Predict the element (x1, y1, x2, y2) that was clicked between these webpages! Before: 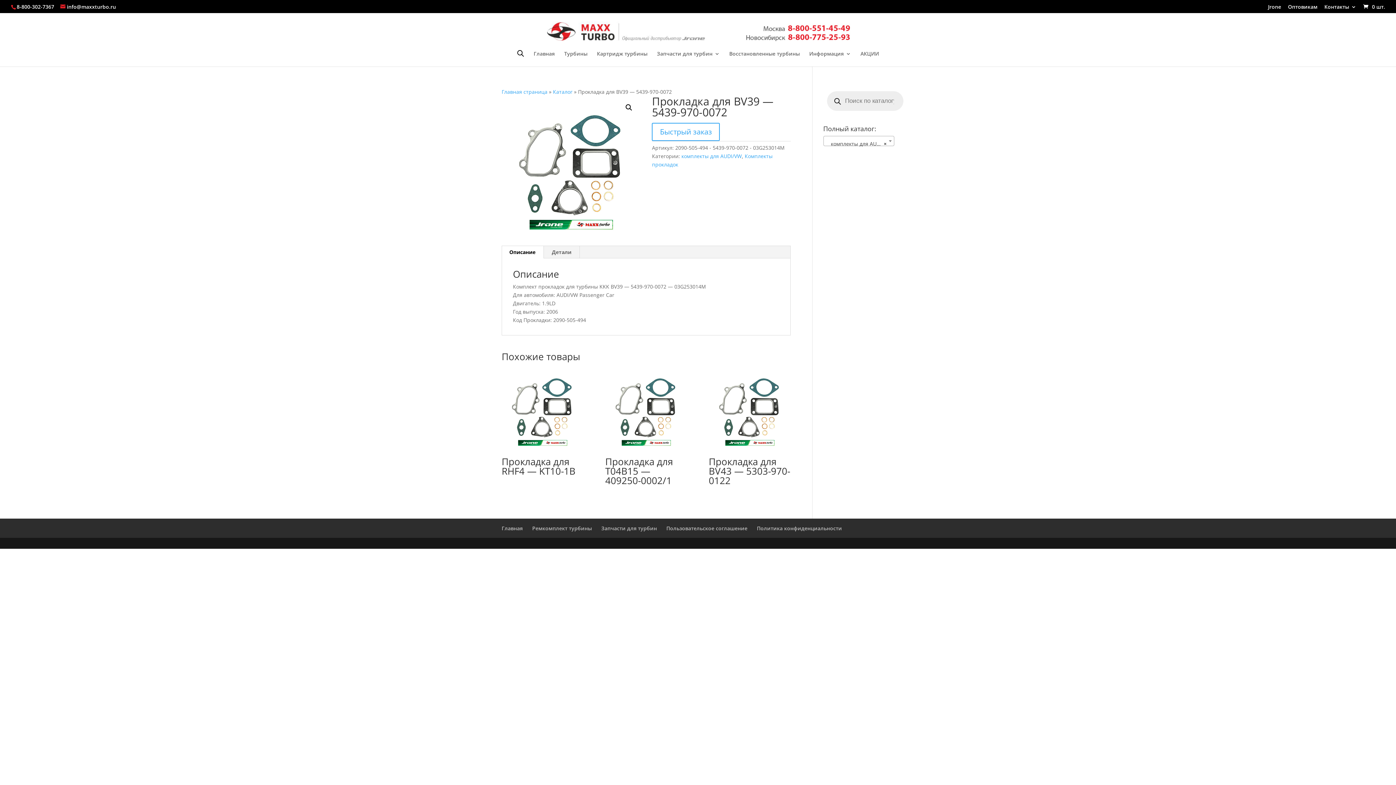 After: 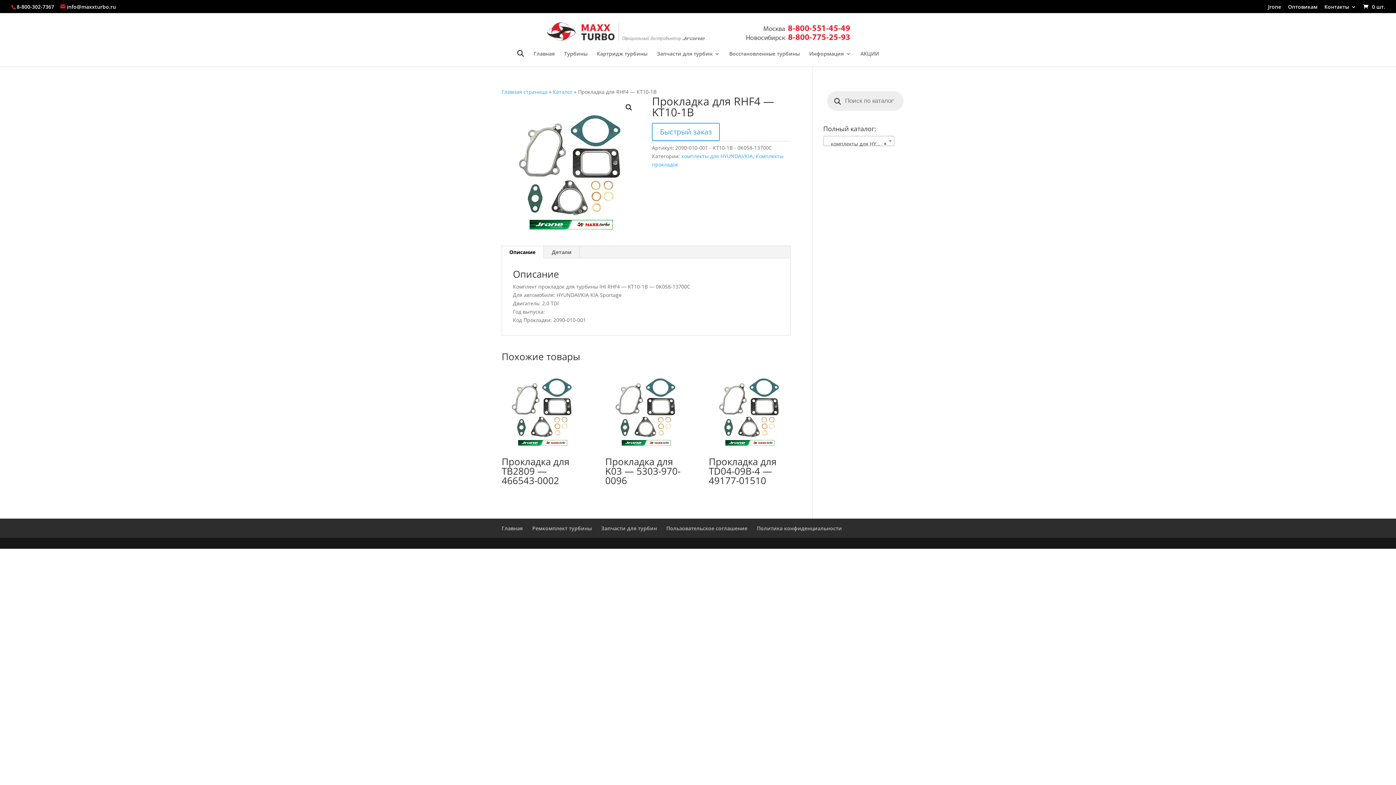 Action: label: Прокладка для RHF4 — KT10-1B bbox: (501, 367, 583, 480)